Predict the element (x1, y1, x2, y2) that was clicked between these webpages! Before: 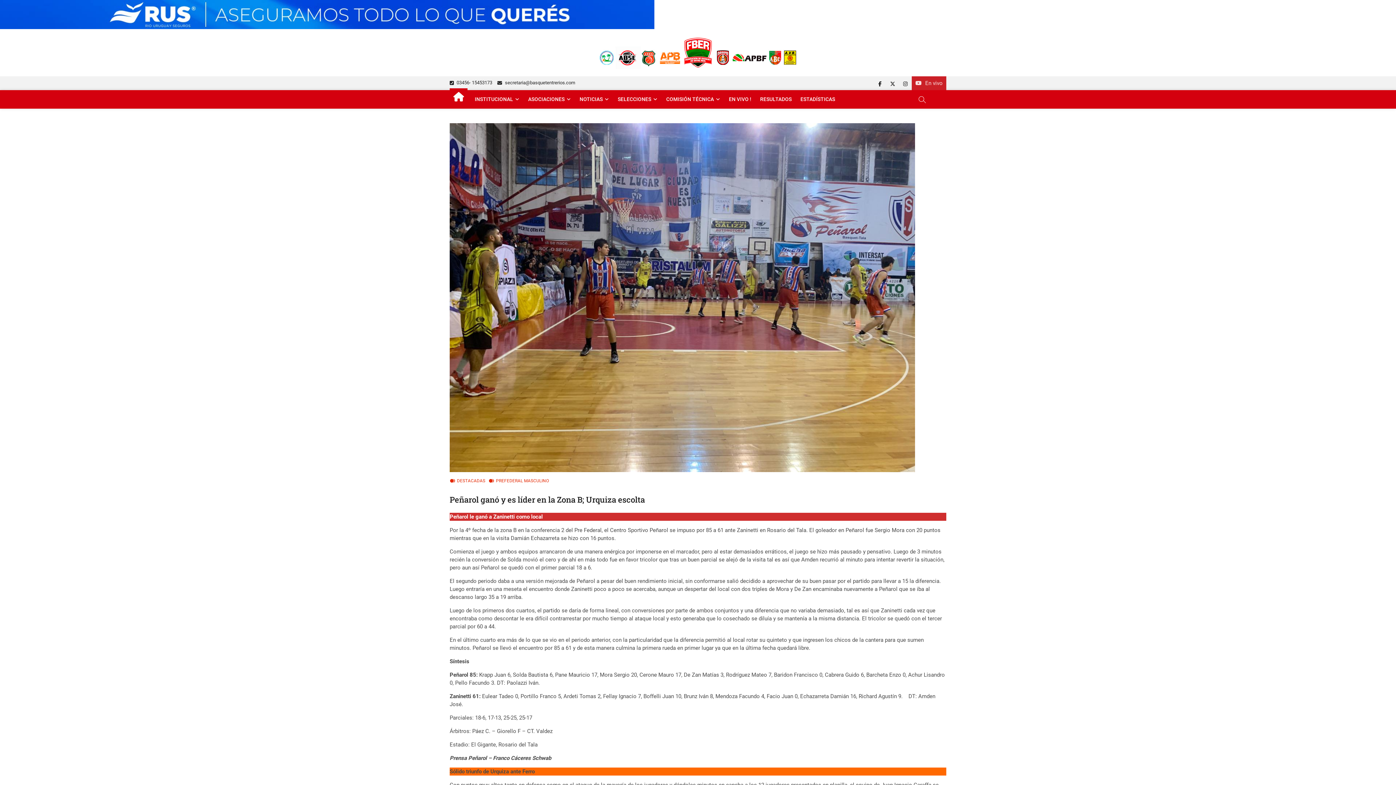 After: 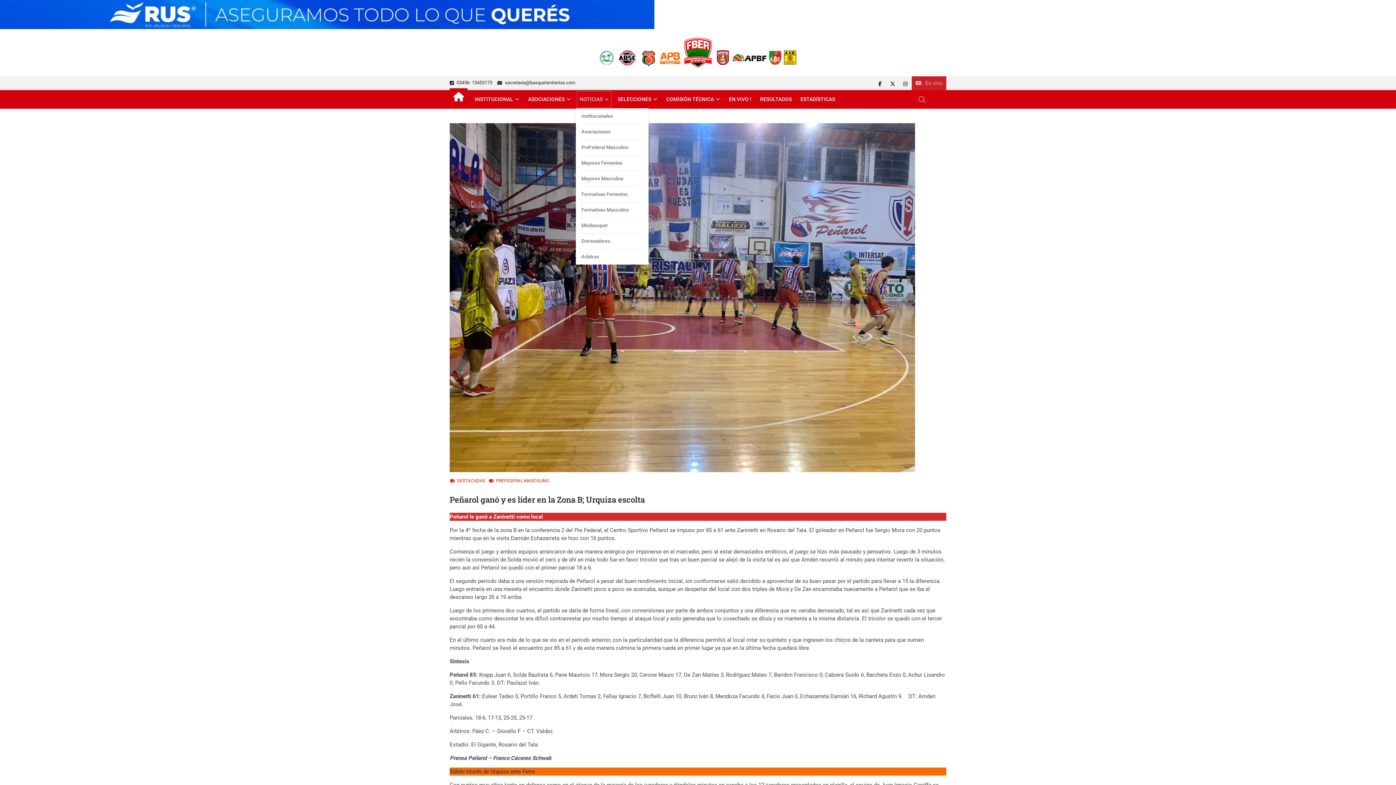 Action: label: NOTICIAS bbox: (576, 90, 612, 108)